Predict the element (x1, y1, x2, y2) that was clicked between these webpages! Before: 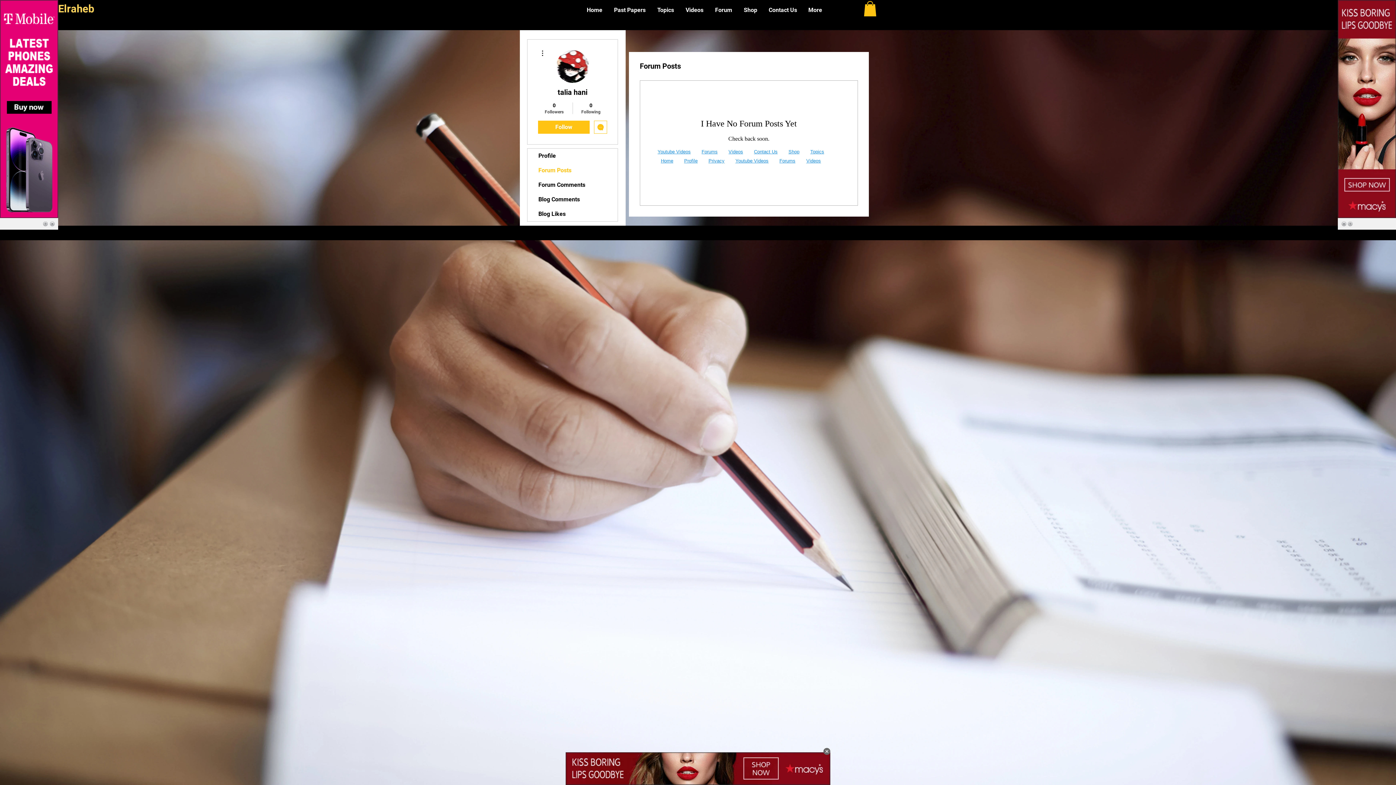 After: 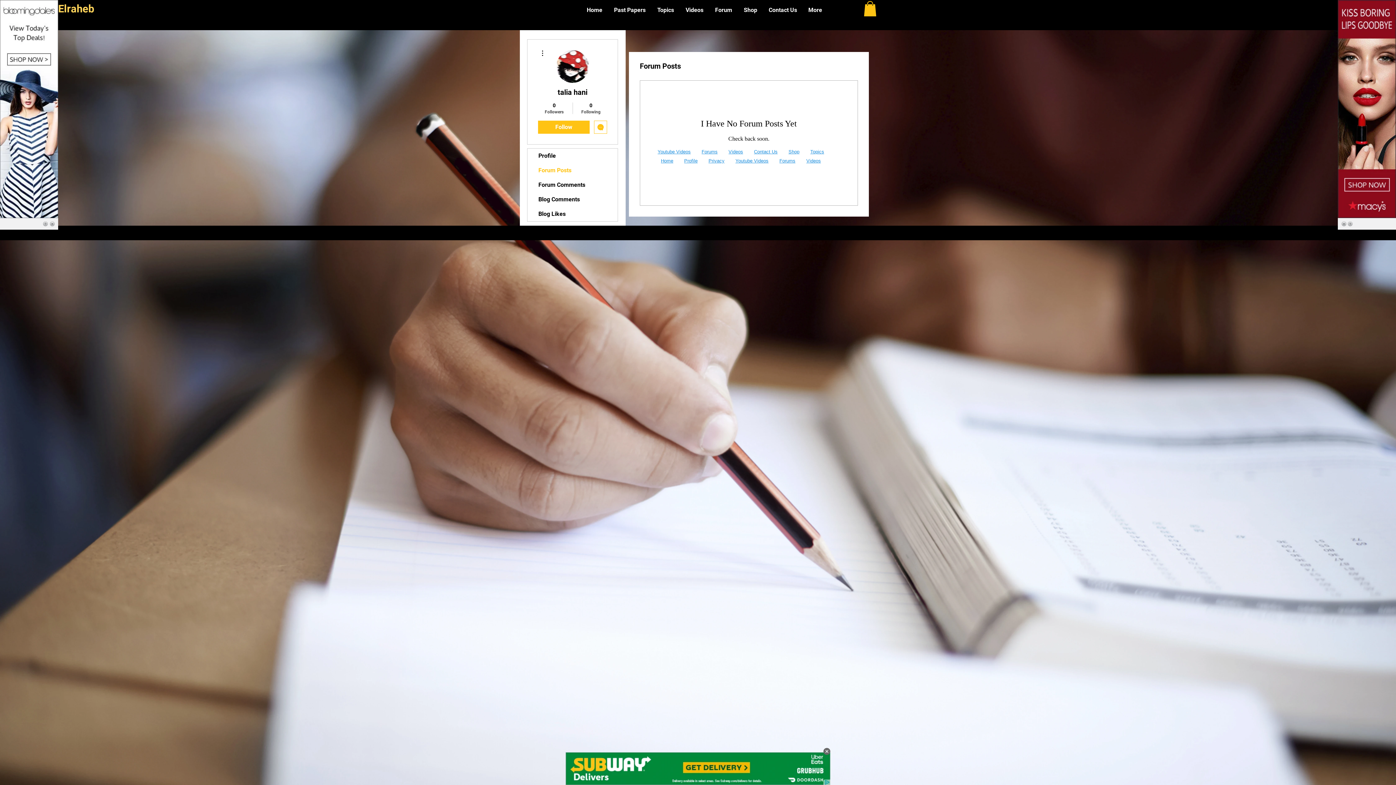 Action: bbox: (538, 48, 546, 57)